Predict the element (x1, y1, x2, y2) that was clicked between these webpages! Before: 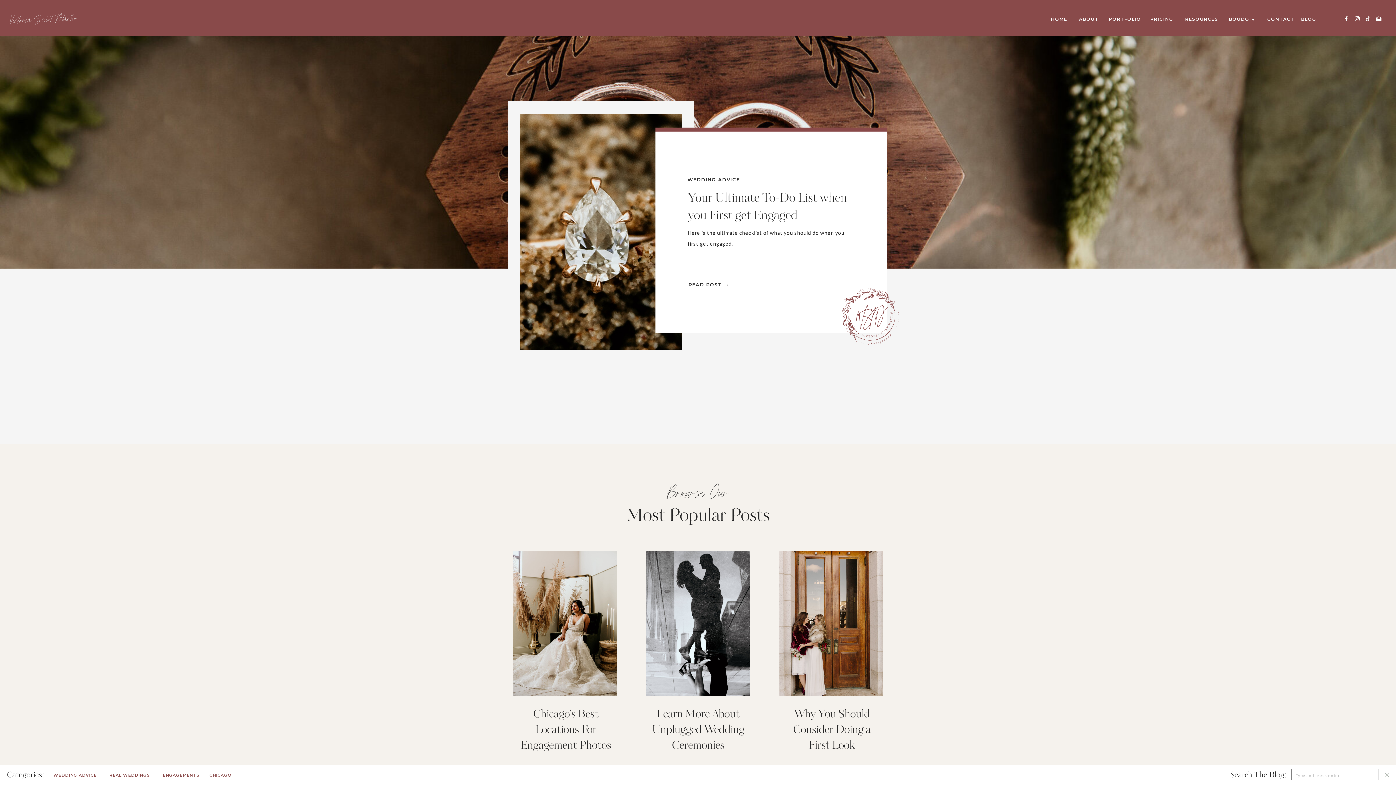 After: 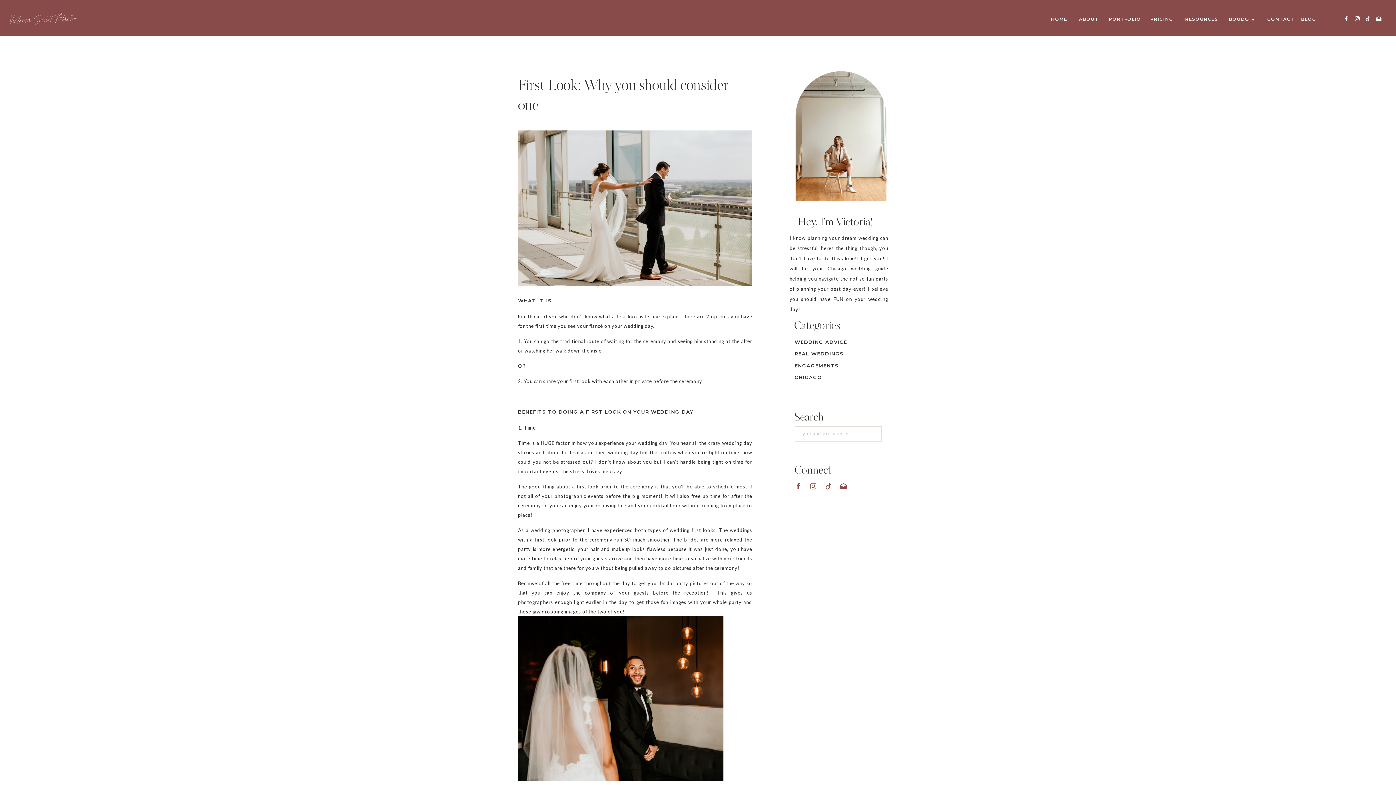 Action: label: Why You Should Consider Doing a First Look
 bbox: (785, 707, 878, 751)